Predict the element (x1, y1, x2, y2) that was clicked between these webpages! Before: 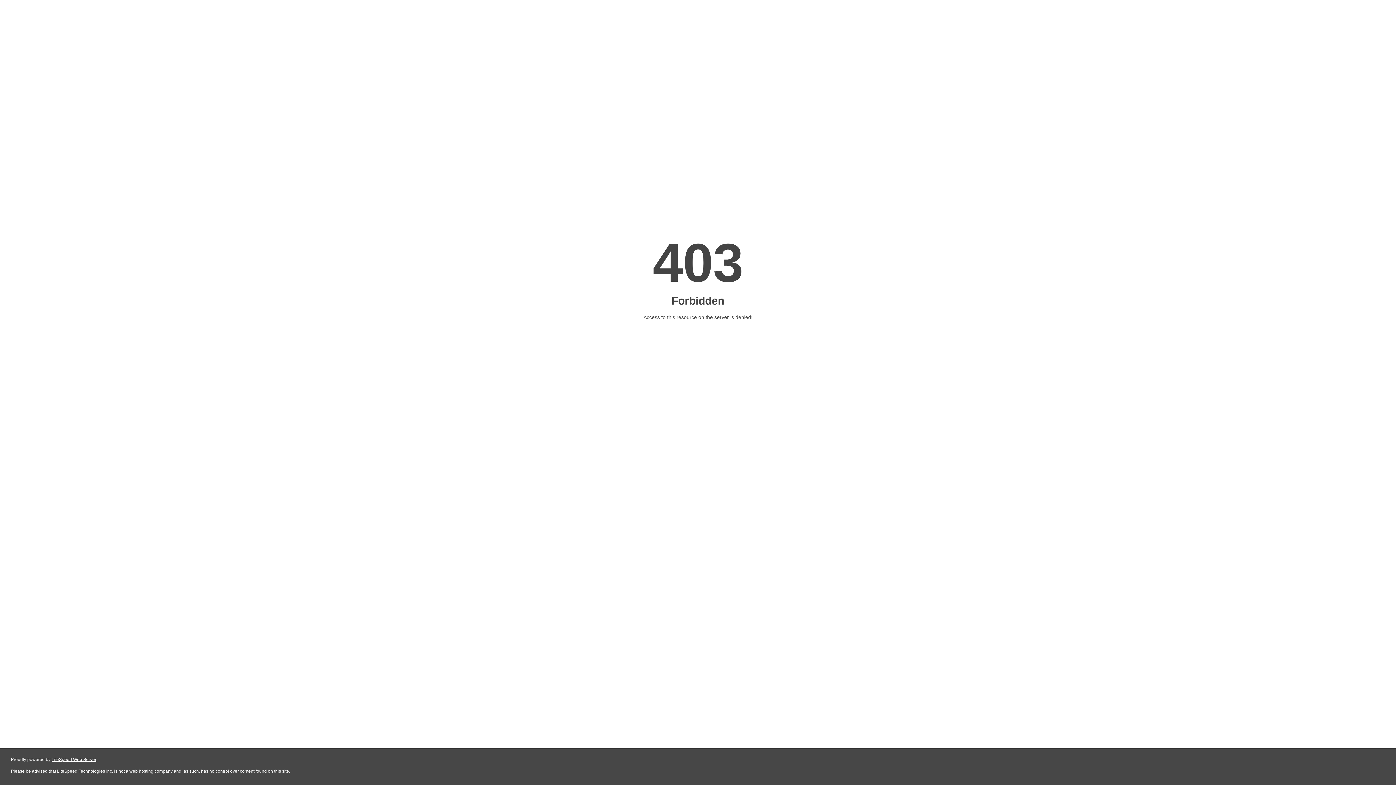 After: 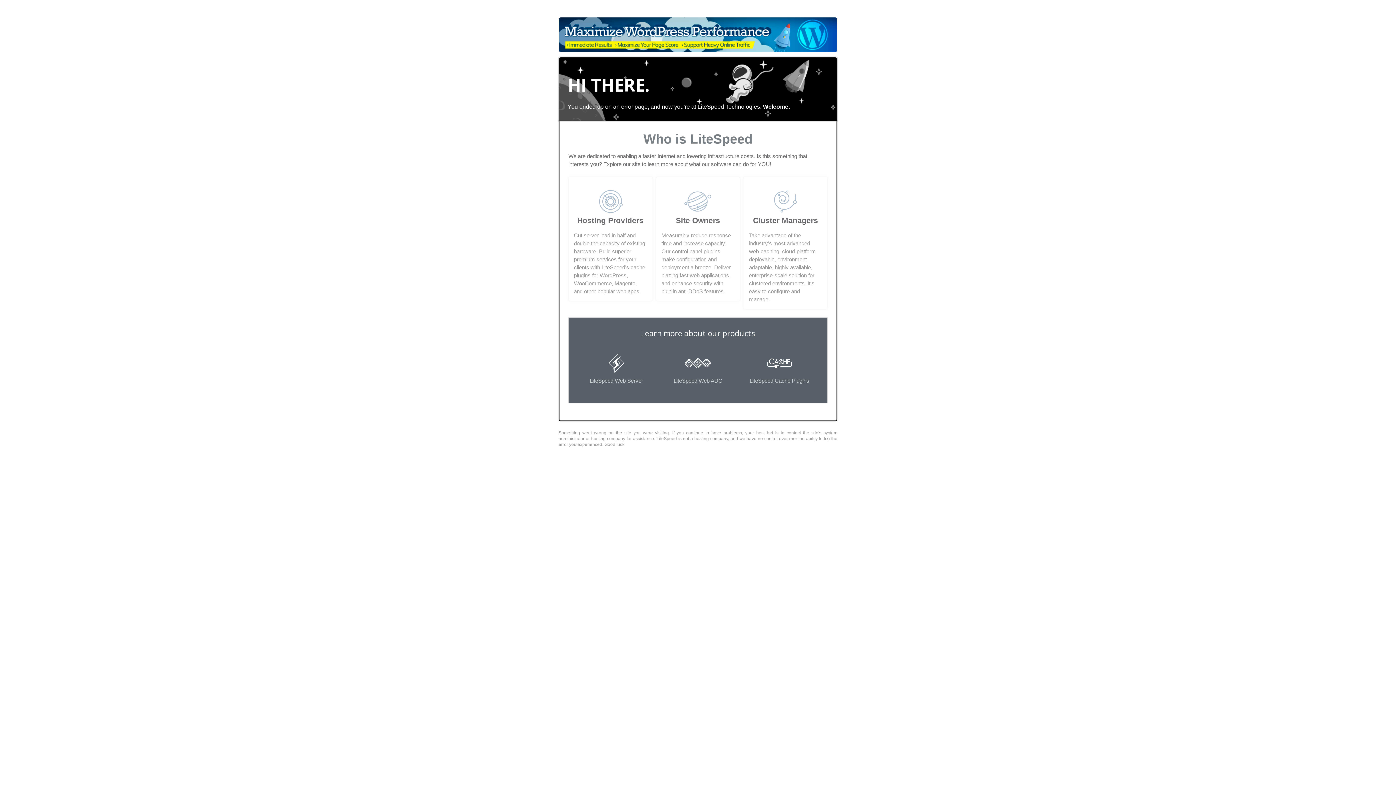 Action: label: LiteSpeed Web Server bbox: (51, 757, 96, 762)